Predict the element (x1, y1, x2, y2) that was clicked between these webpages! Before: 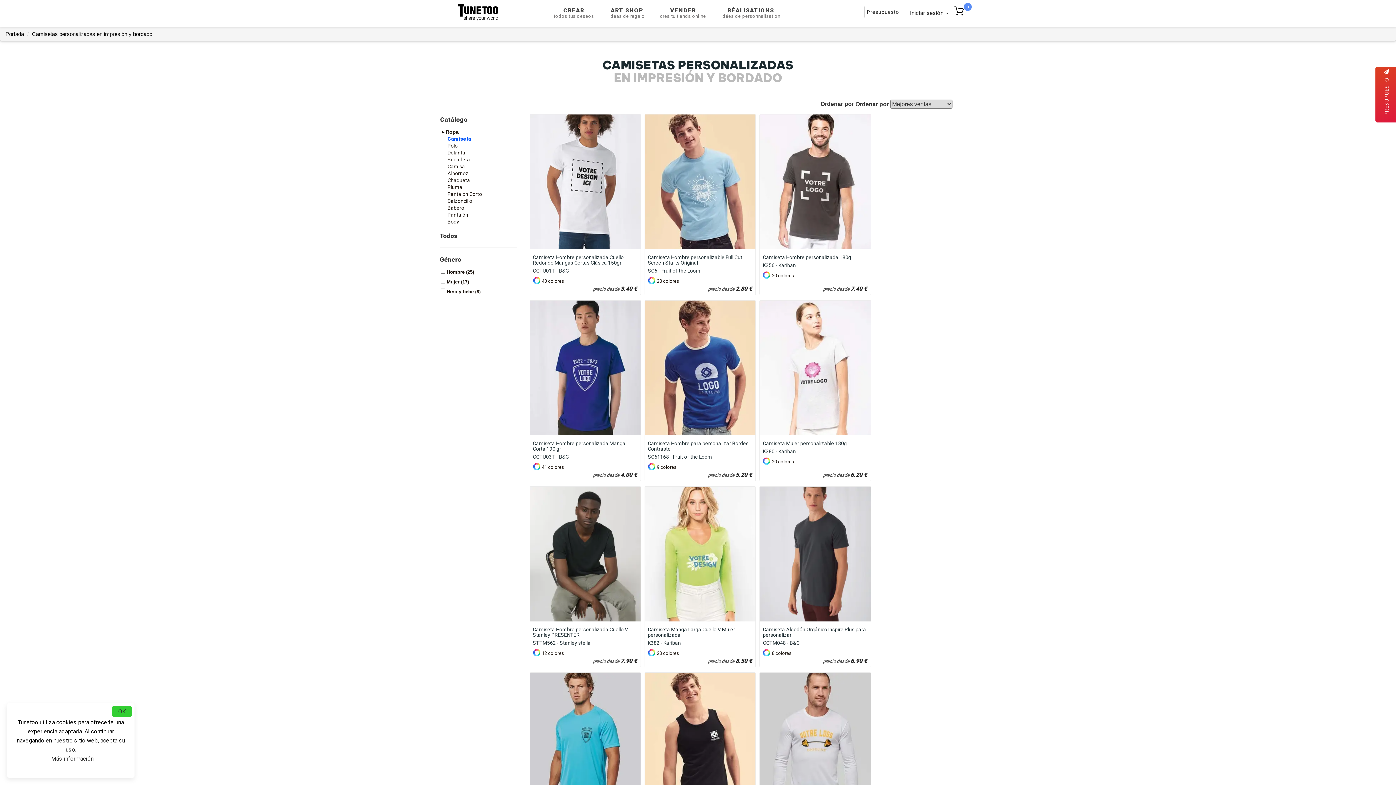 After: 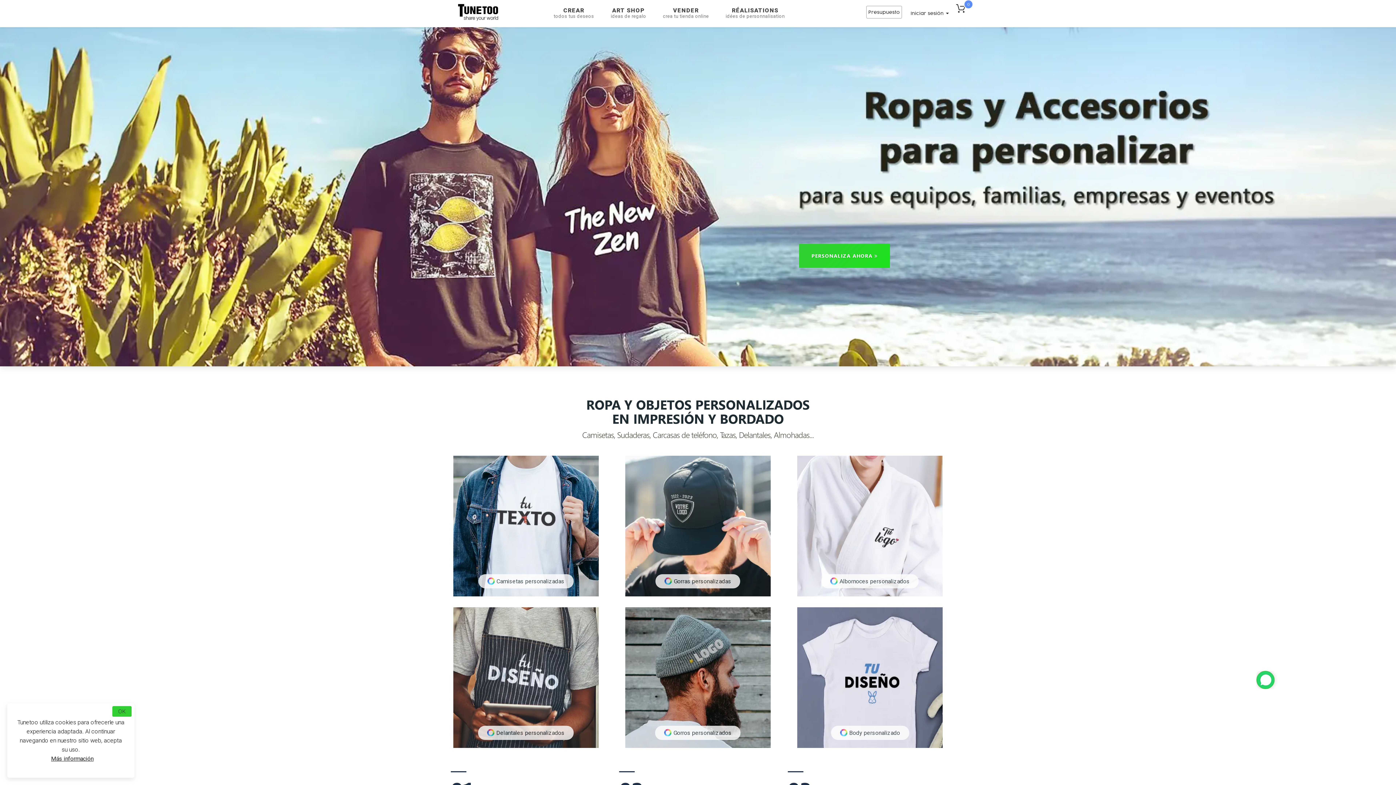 Action: label: Portada bbox: (5, 30, 24, 37)